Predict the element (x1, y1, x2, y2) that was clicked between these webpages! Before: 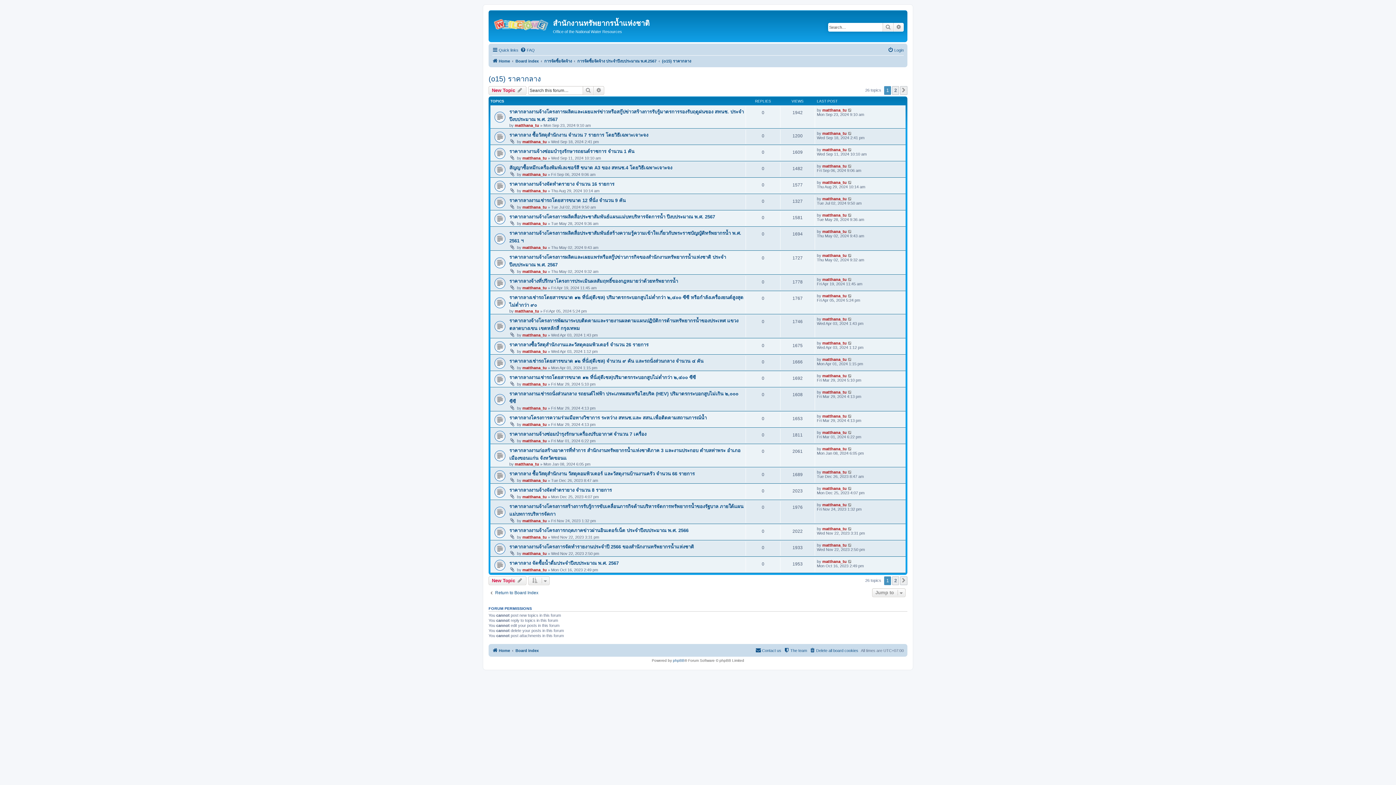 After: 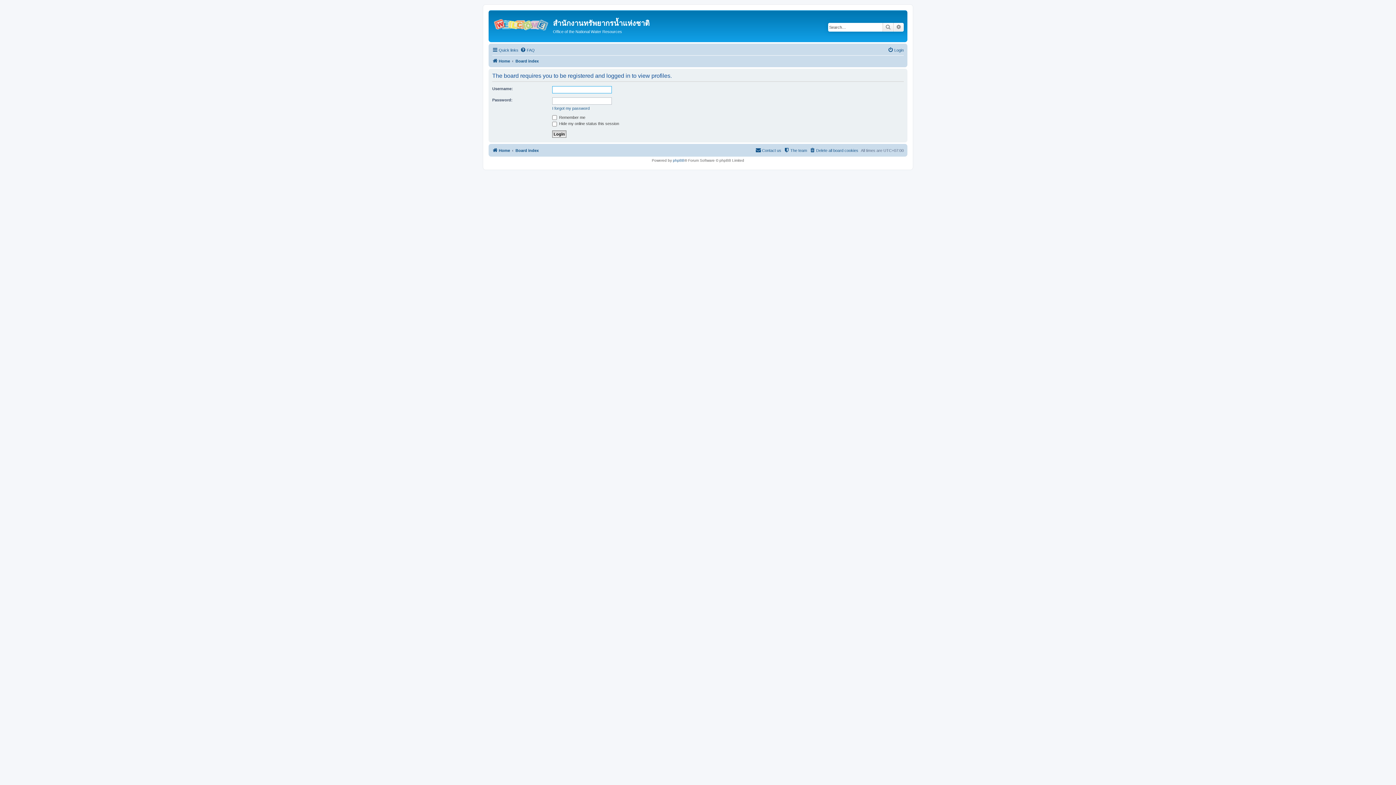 Action: bbox: (522, 221, 546, 225) label: matthana_tu